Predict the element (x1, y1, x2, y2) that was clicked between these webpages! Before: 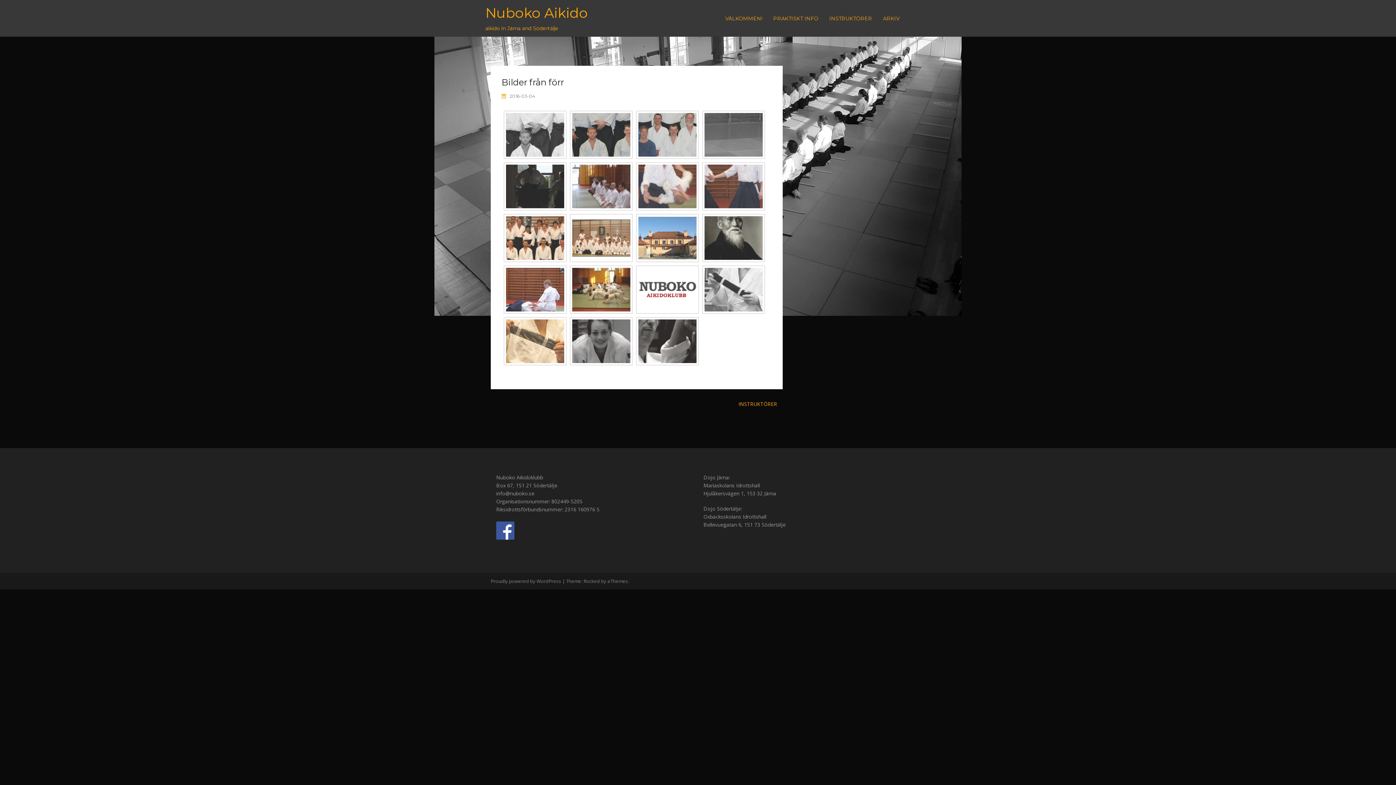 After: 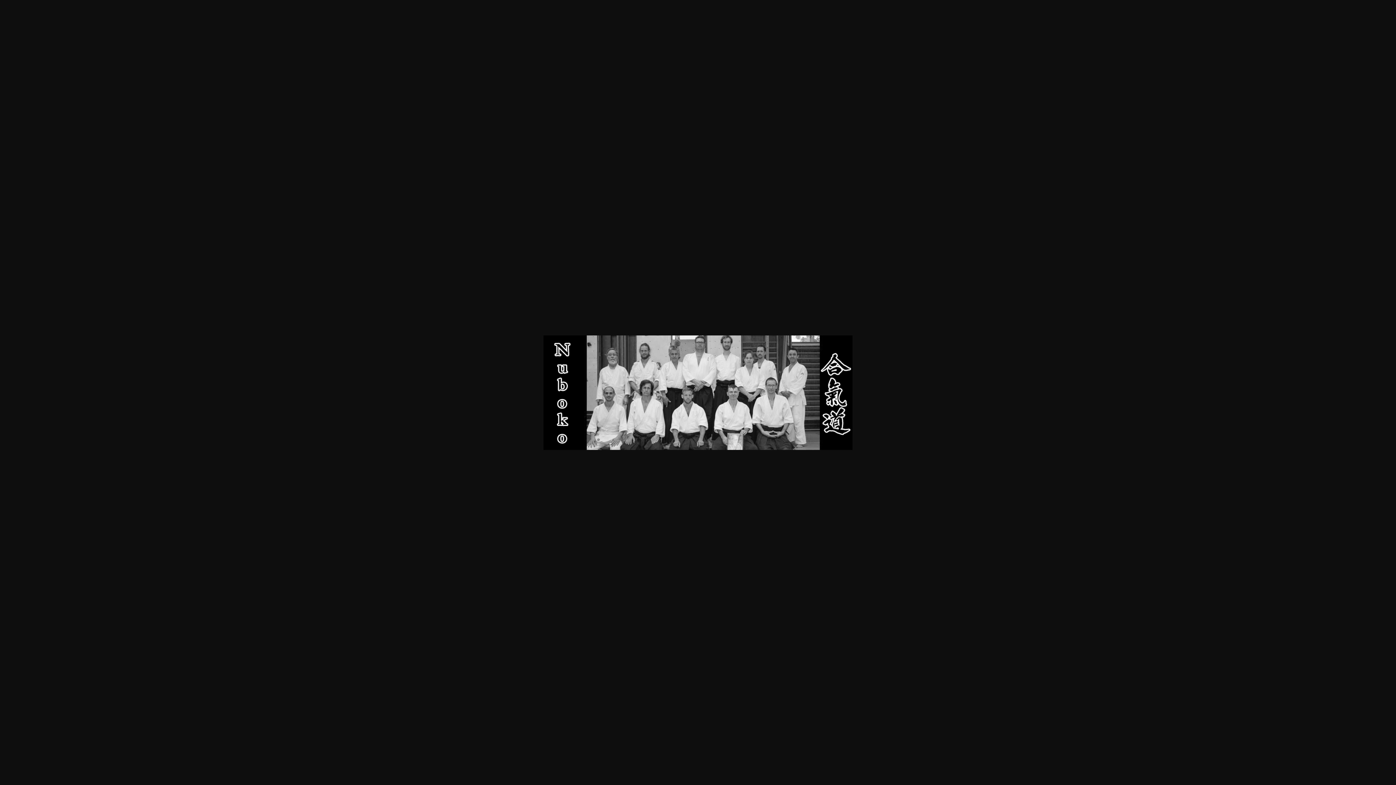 Action: bbox: (506, 113, 564, 156)